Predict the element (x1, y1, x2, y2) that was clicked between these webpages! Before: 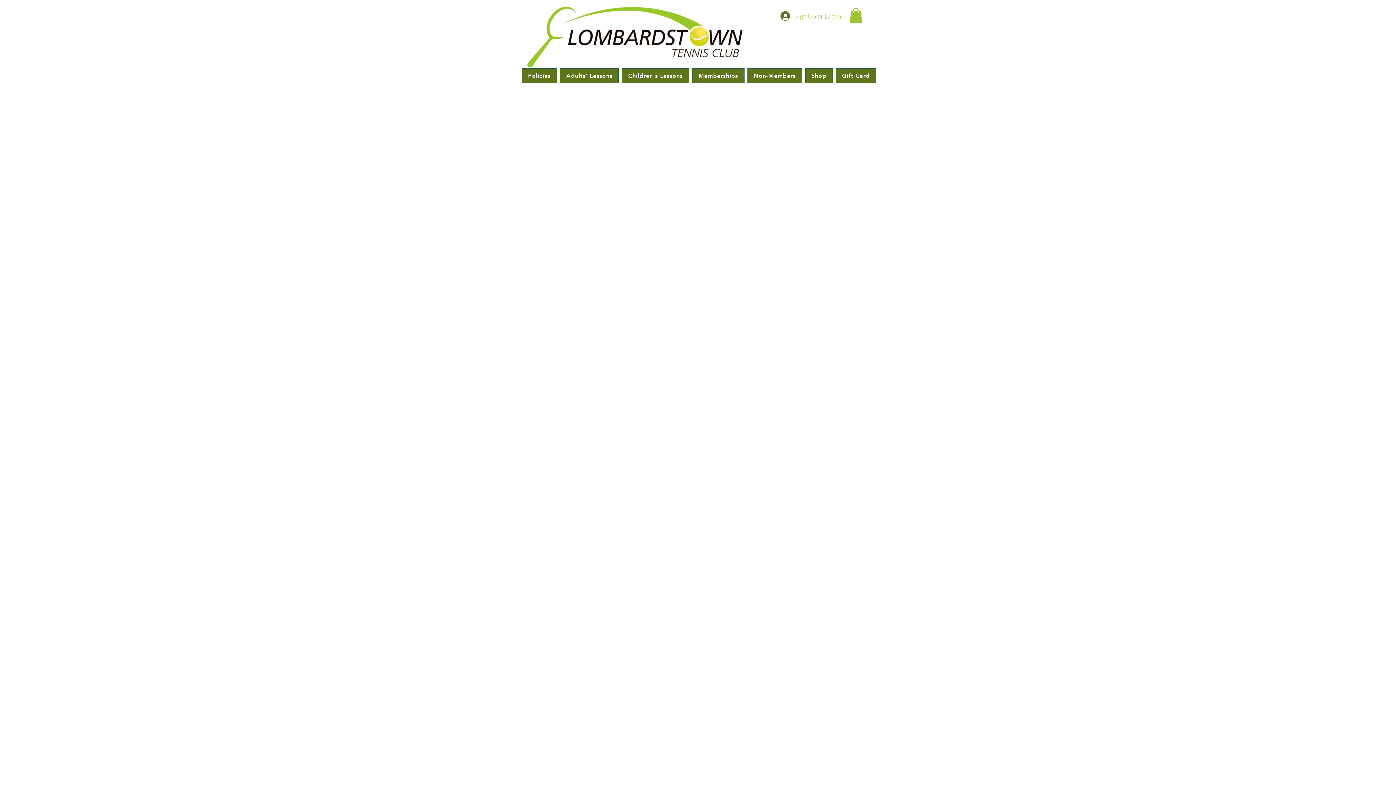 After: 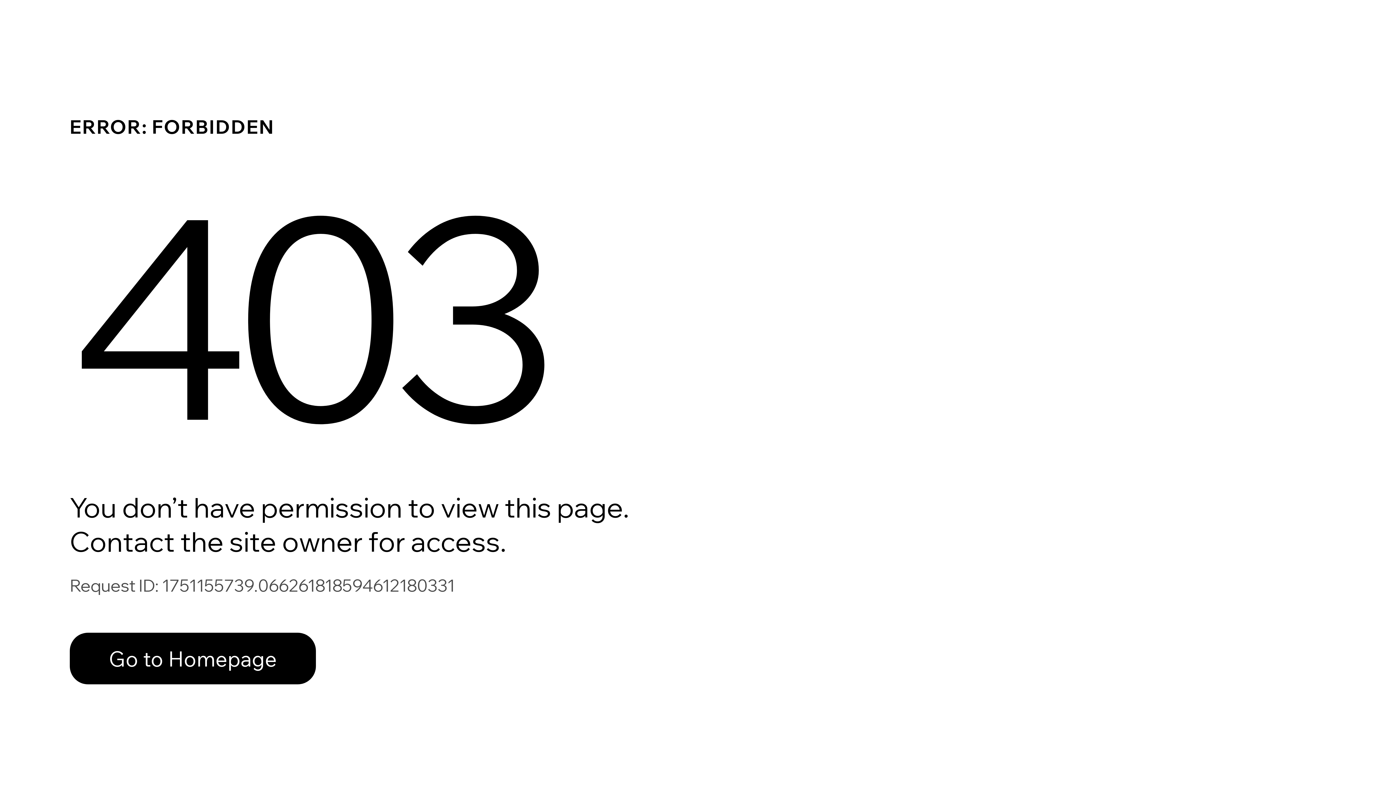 Action: label: Adults' Lessons bbox: (560, 68, 619, 83)